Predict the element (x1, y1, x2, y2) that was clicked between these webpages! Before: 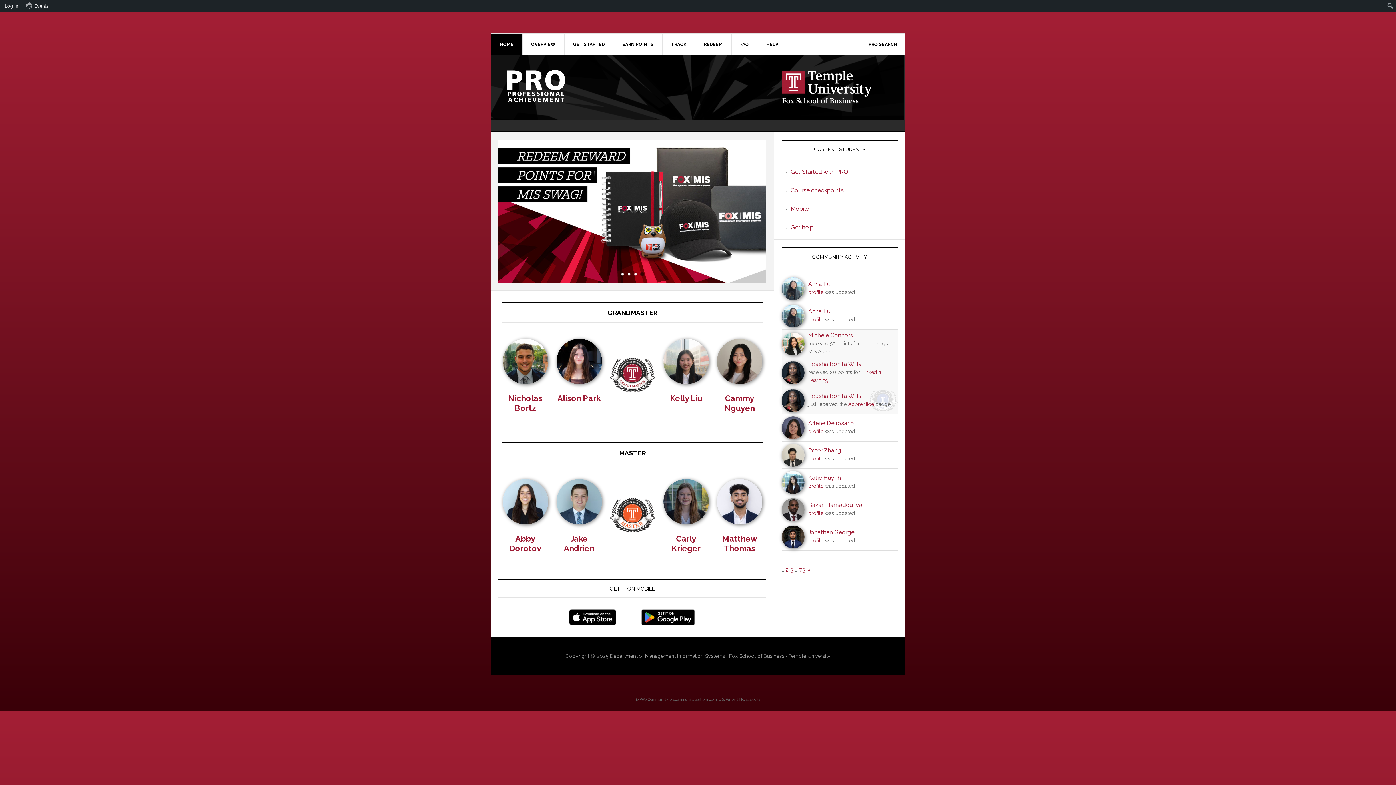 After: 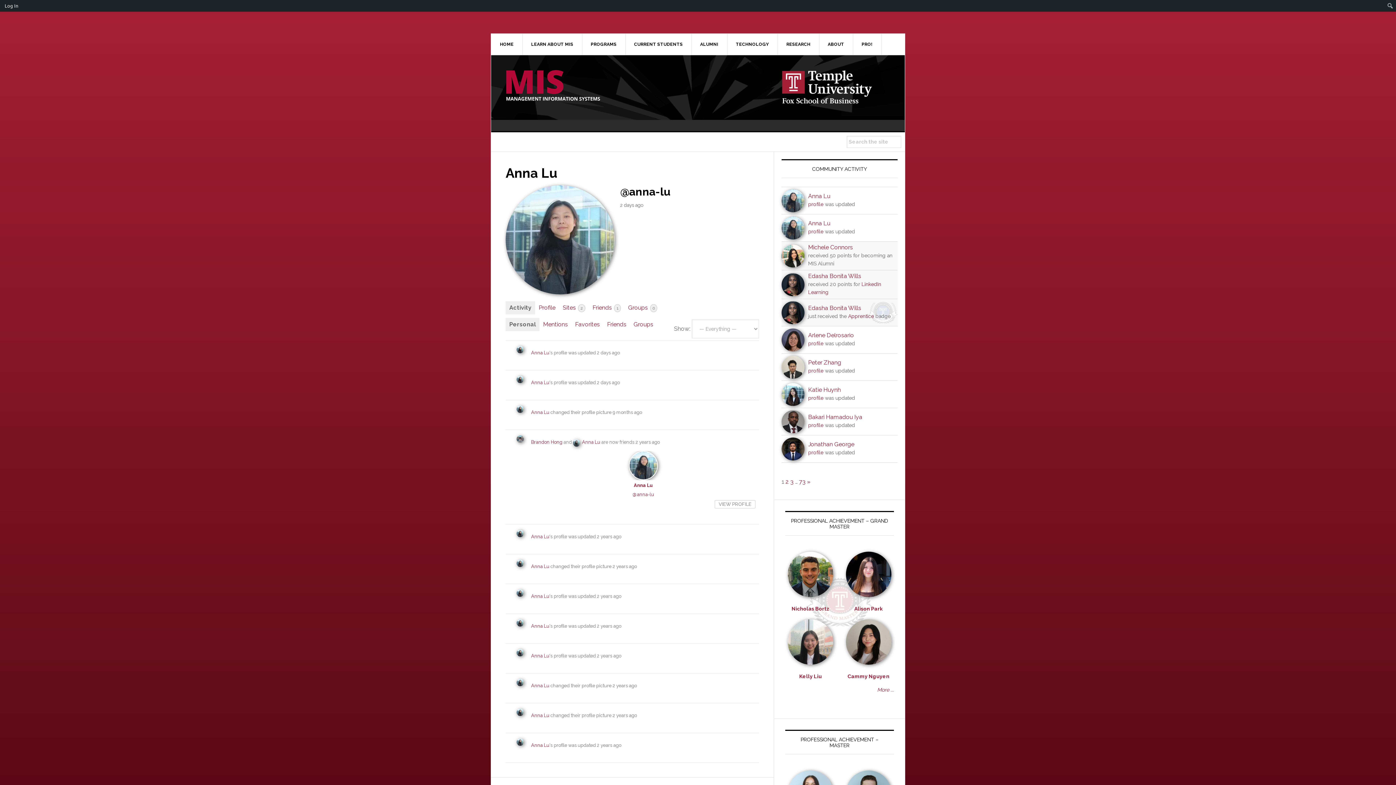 Action: bbox: (808, 308, 830, 314) label: Anna Lu